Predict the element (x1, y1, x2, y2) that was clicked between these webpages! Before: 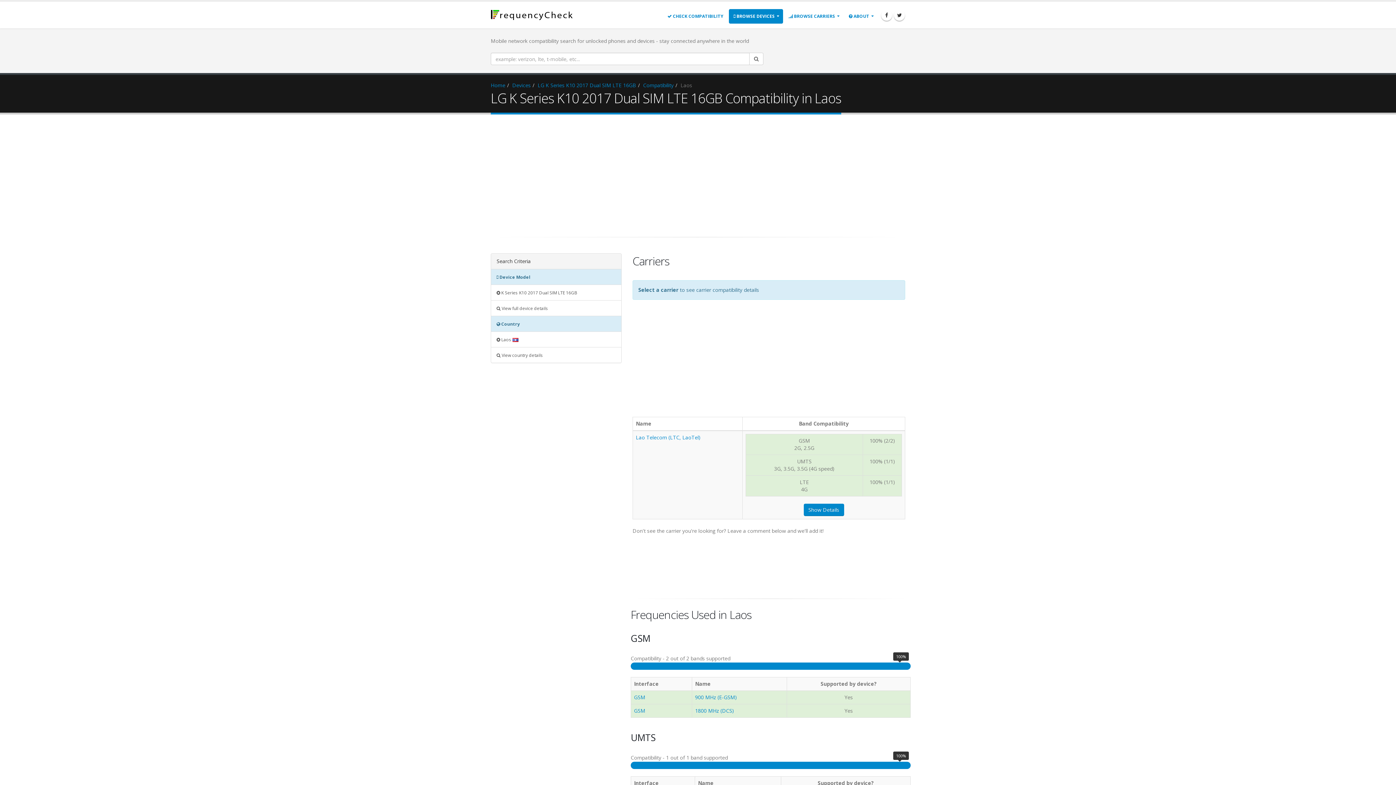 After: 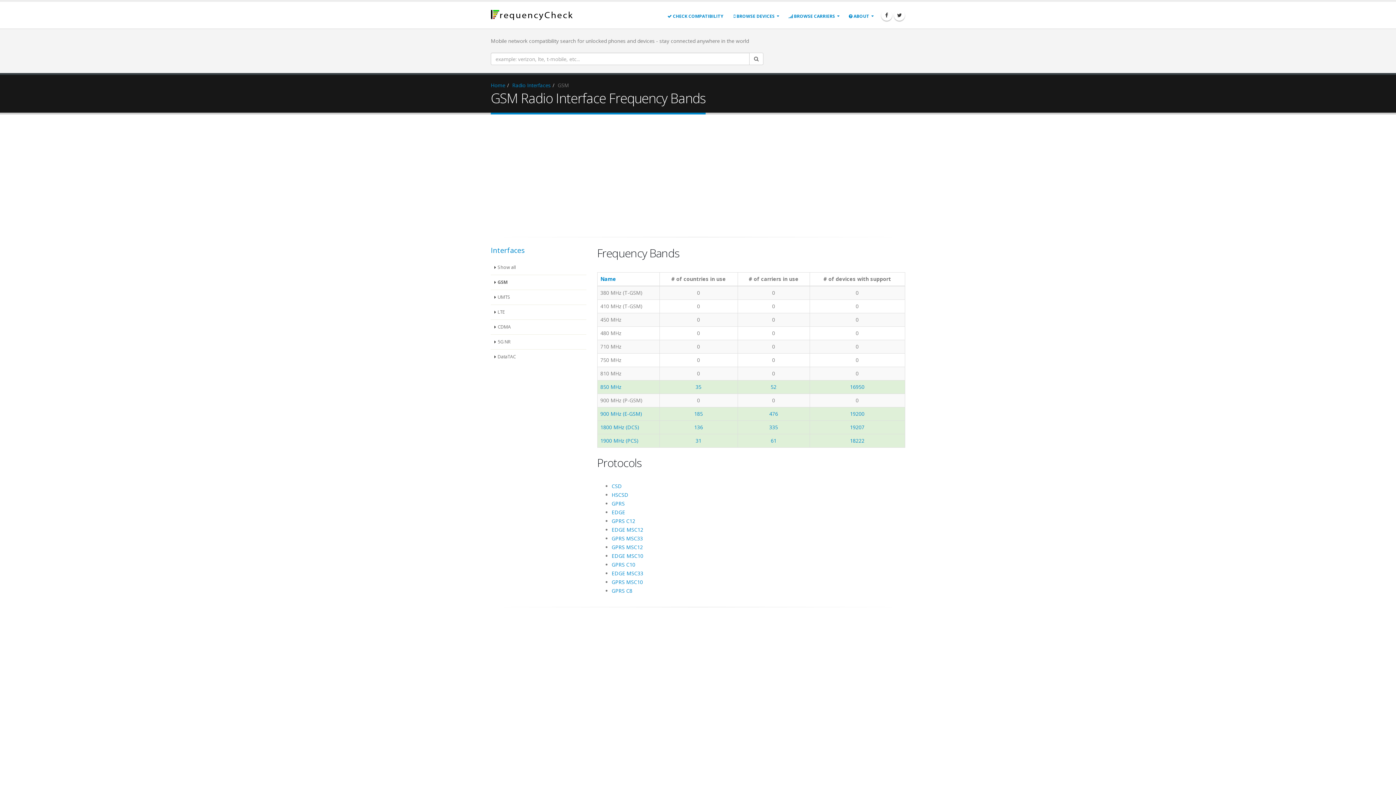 Action: label: GSM bbox: (634, 694, 645, 701)